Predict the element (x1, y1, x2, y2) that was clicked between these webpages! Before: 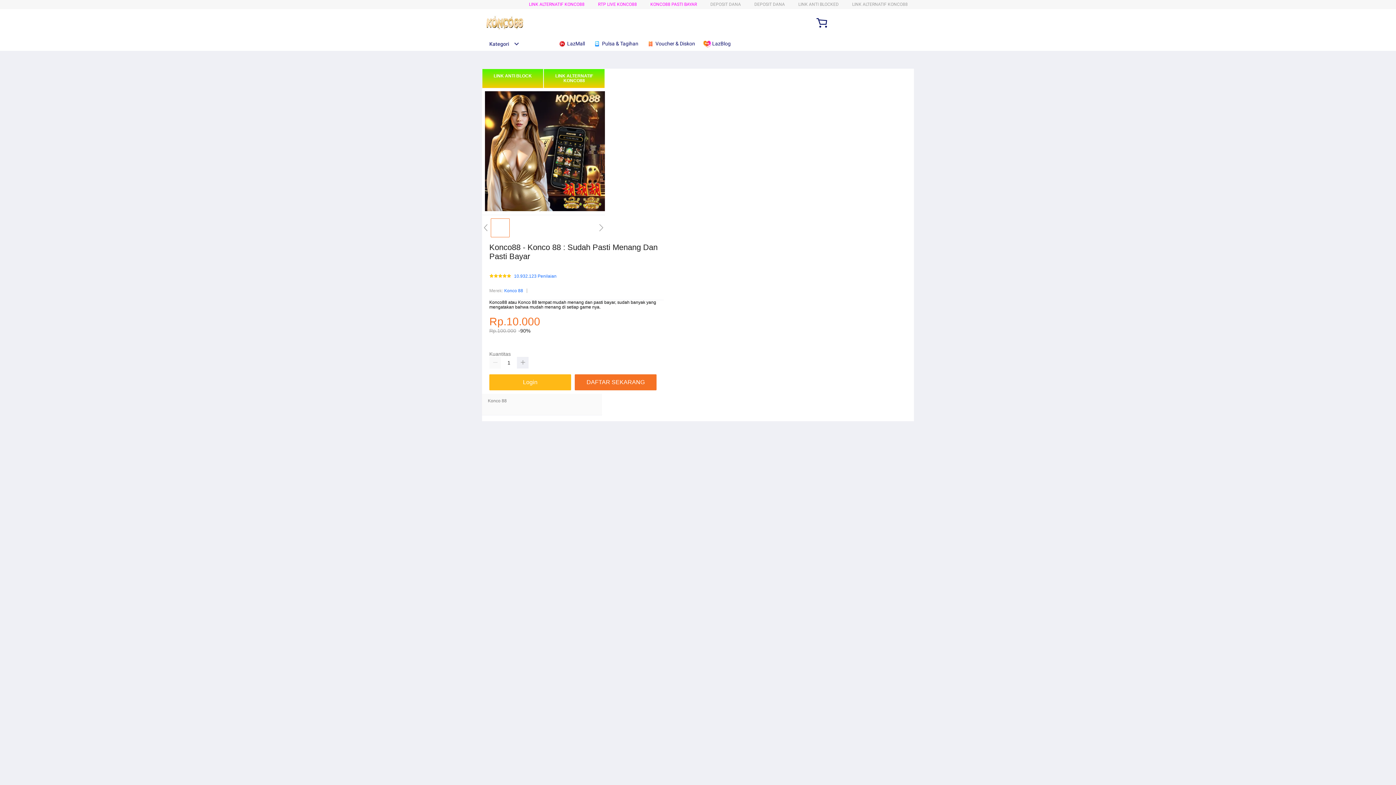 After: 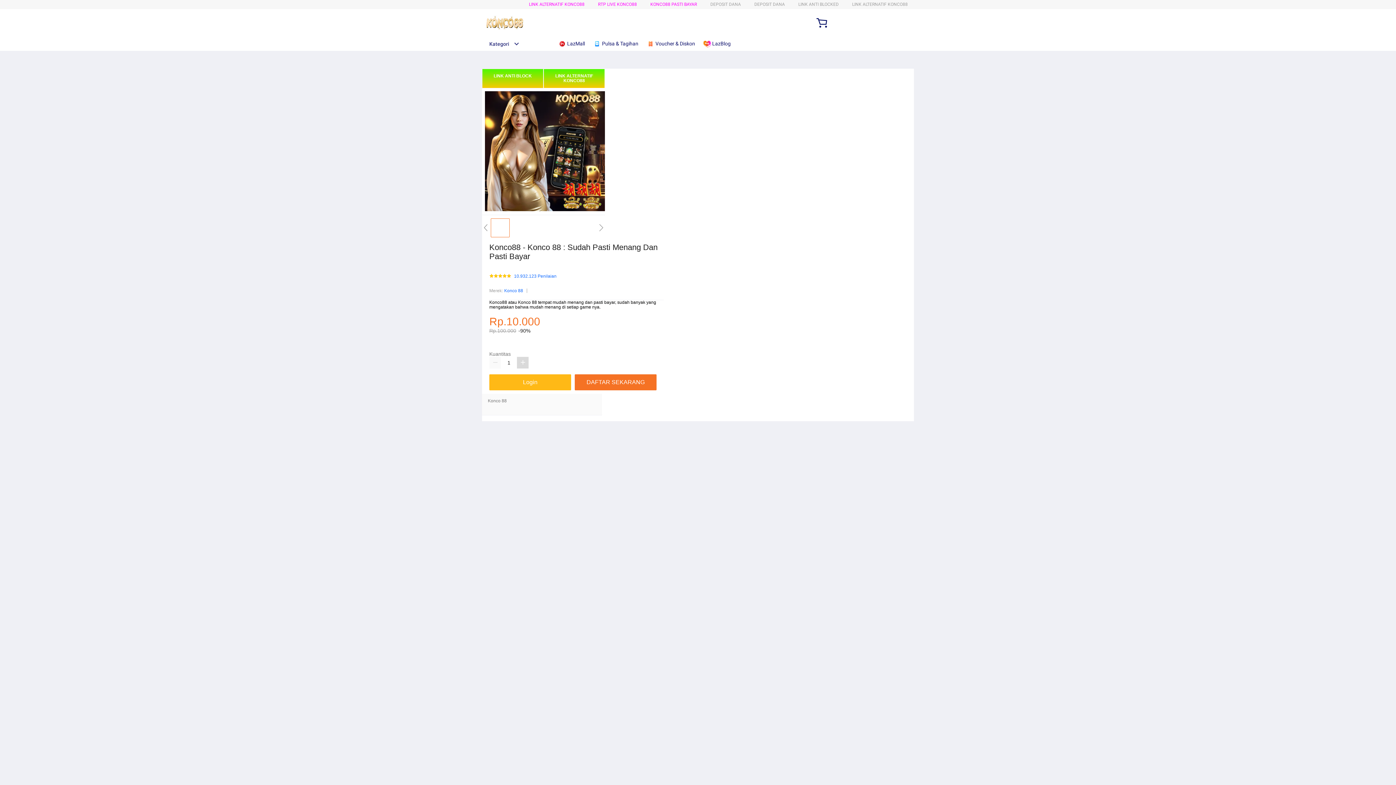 Action: bbox: (517, 357, 528, 368)